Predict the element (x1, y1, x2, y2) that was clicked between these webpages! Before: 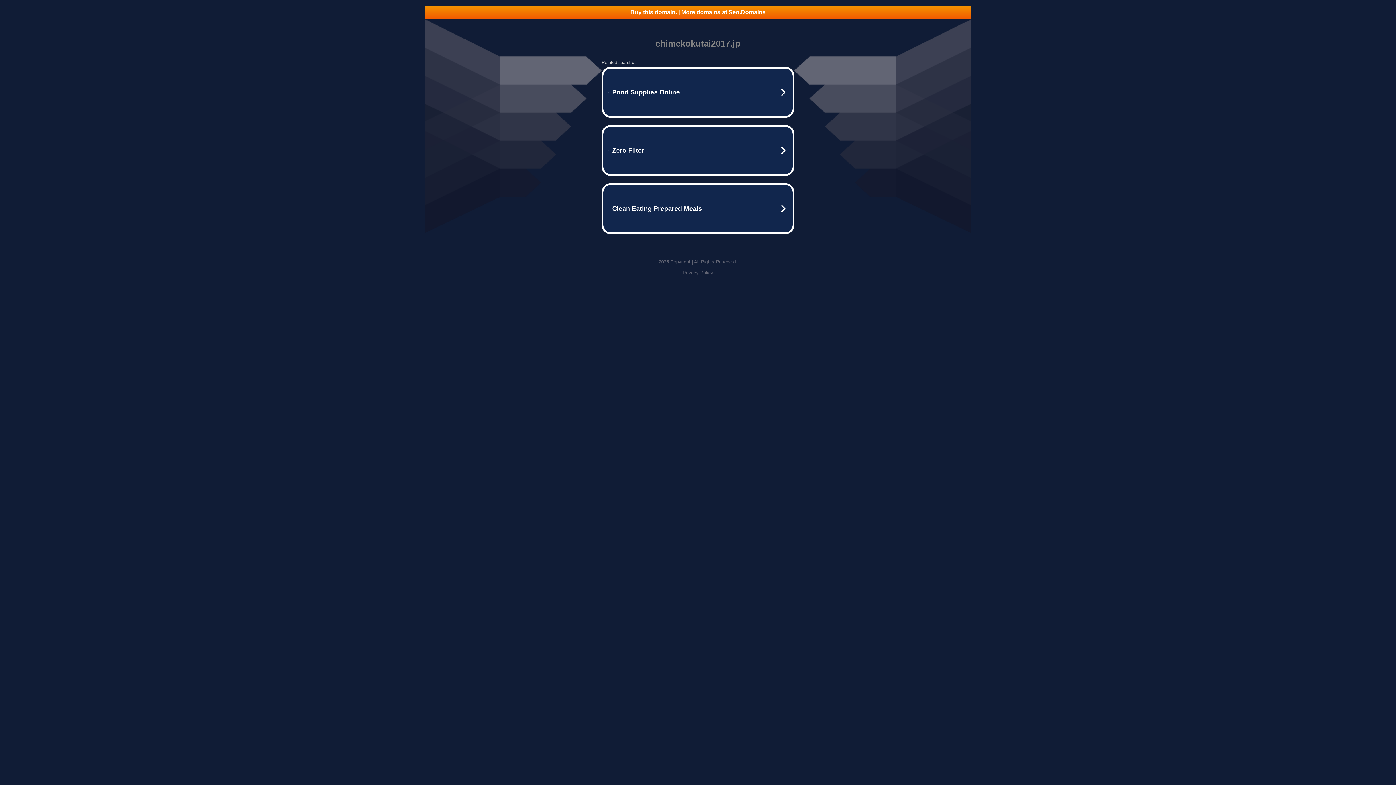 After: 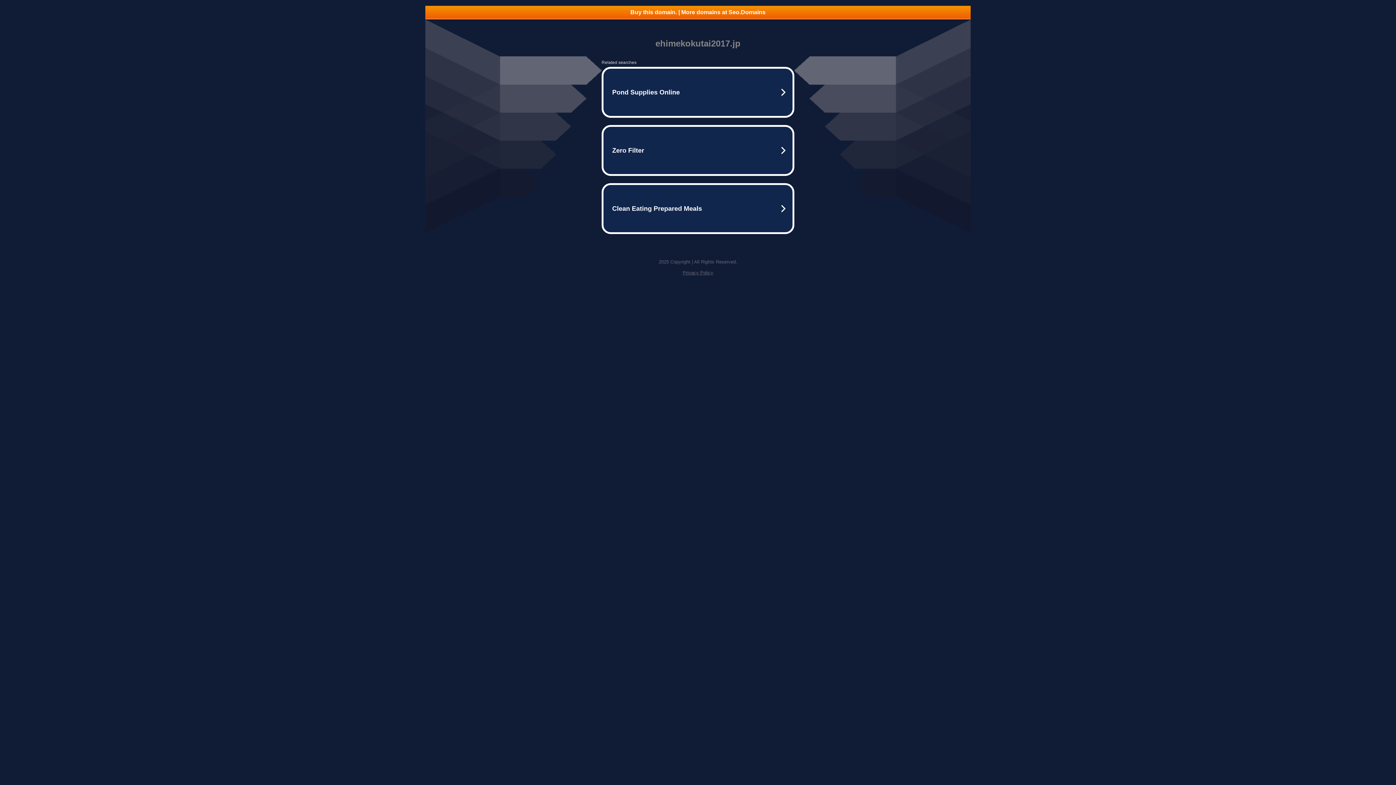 Action: label: Privacy Policy bbox: (682, 270, 713, 275)